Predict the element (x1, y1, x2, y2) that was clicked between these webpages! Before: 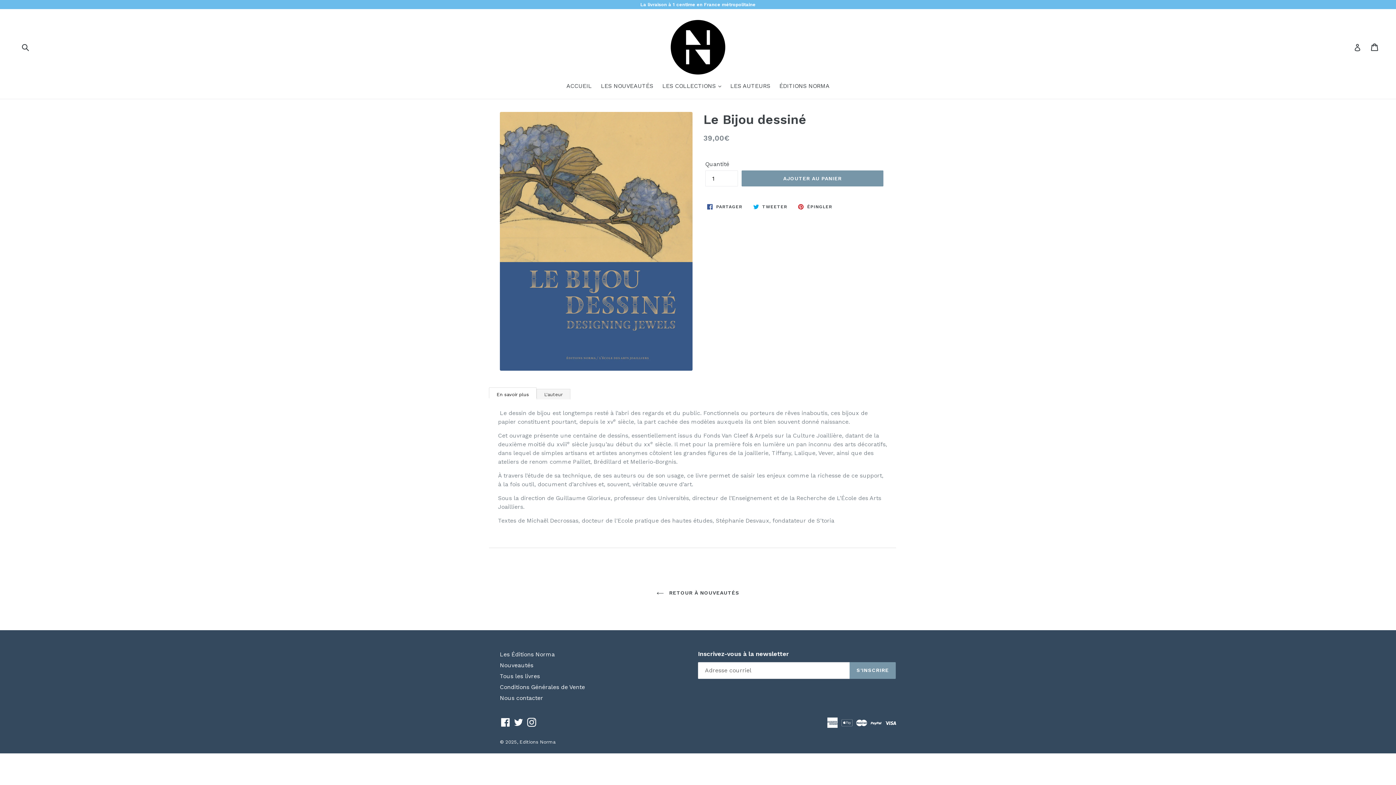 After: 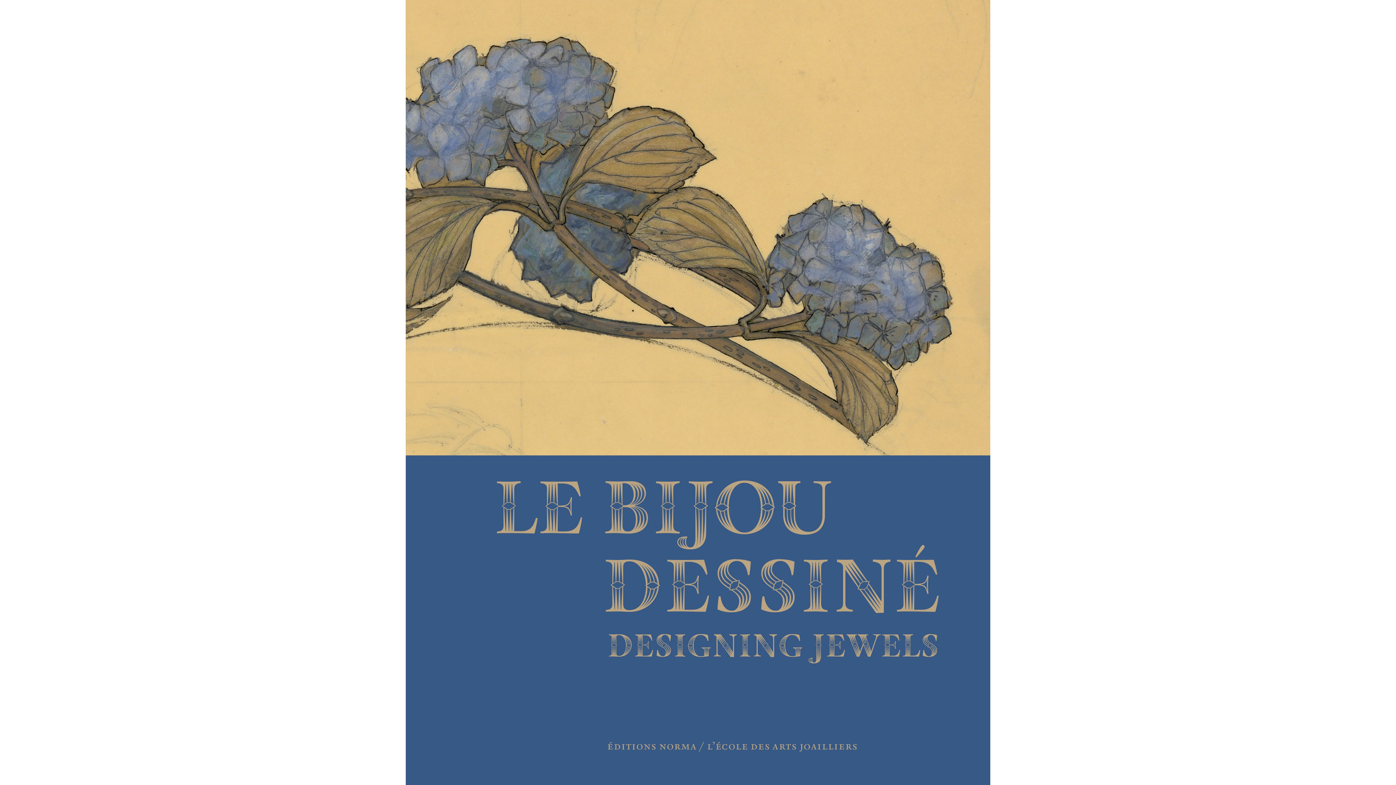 Action: bbox: (500, 112, 692, 370)